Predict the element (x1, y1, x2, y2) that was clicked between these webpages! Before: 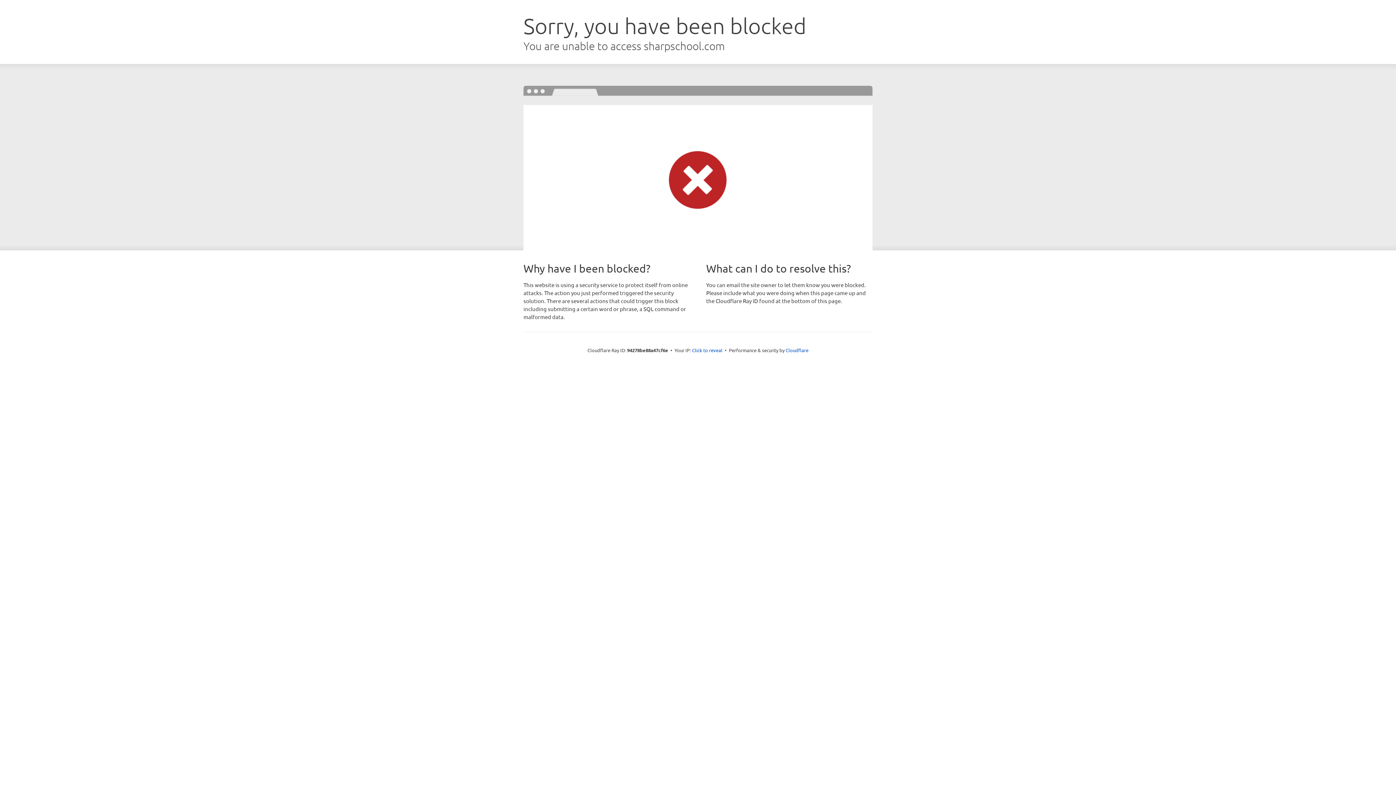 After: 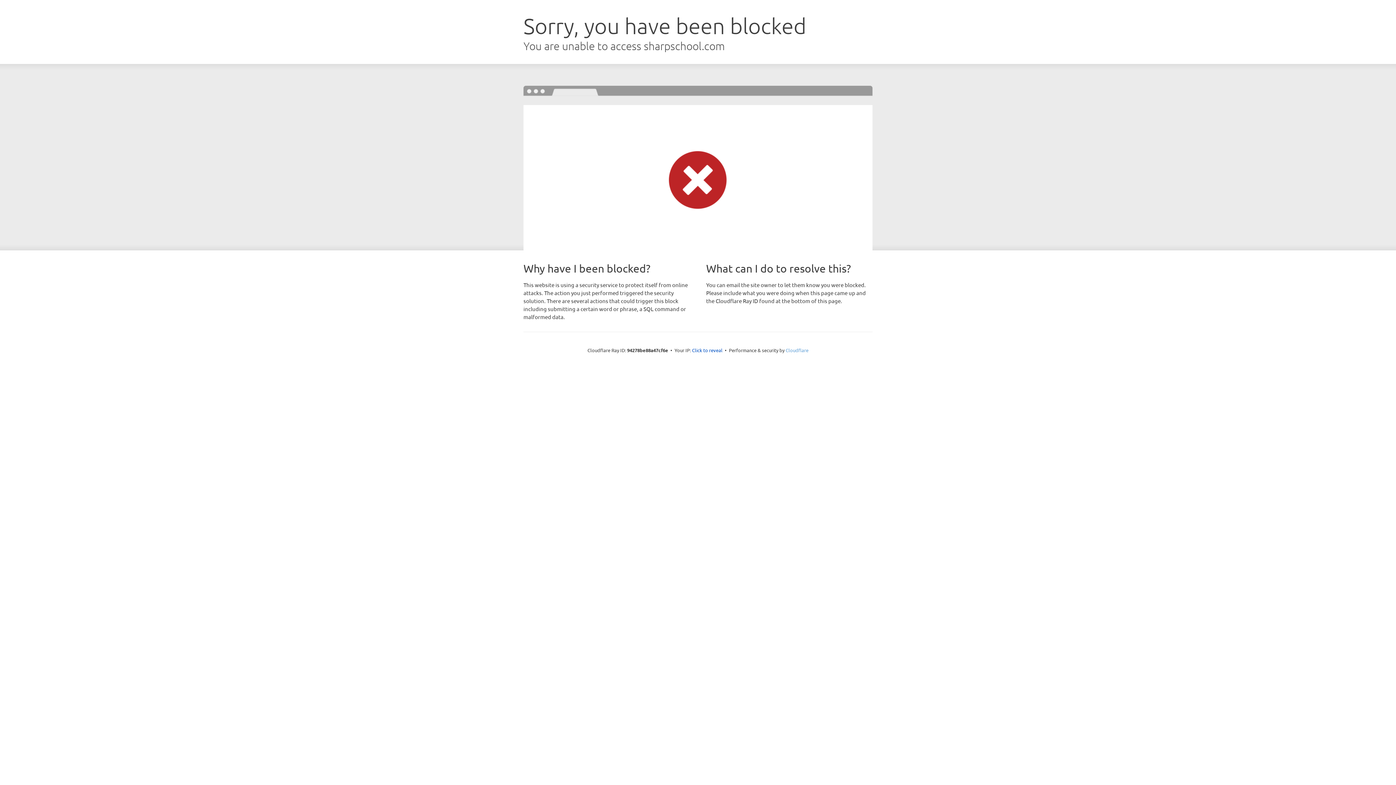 Action: bbox: (785, 347, 808, 353) label: Cloudflare